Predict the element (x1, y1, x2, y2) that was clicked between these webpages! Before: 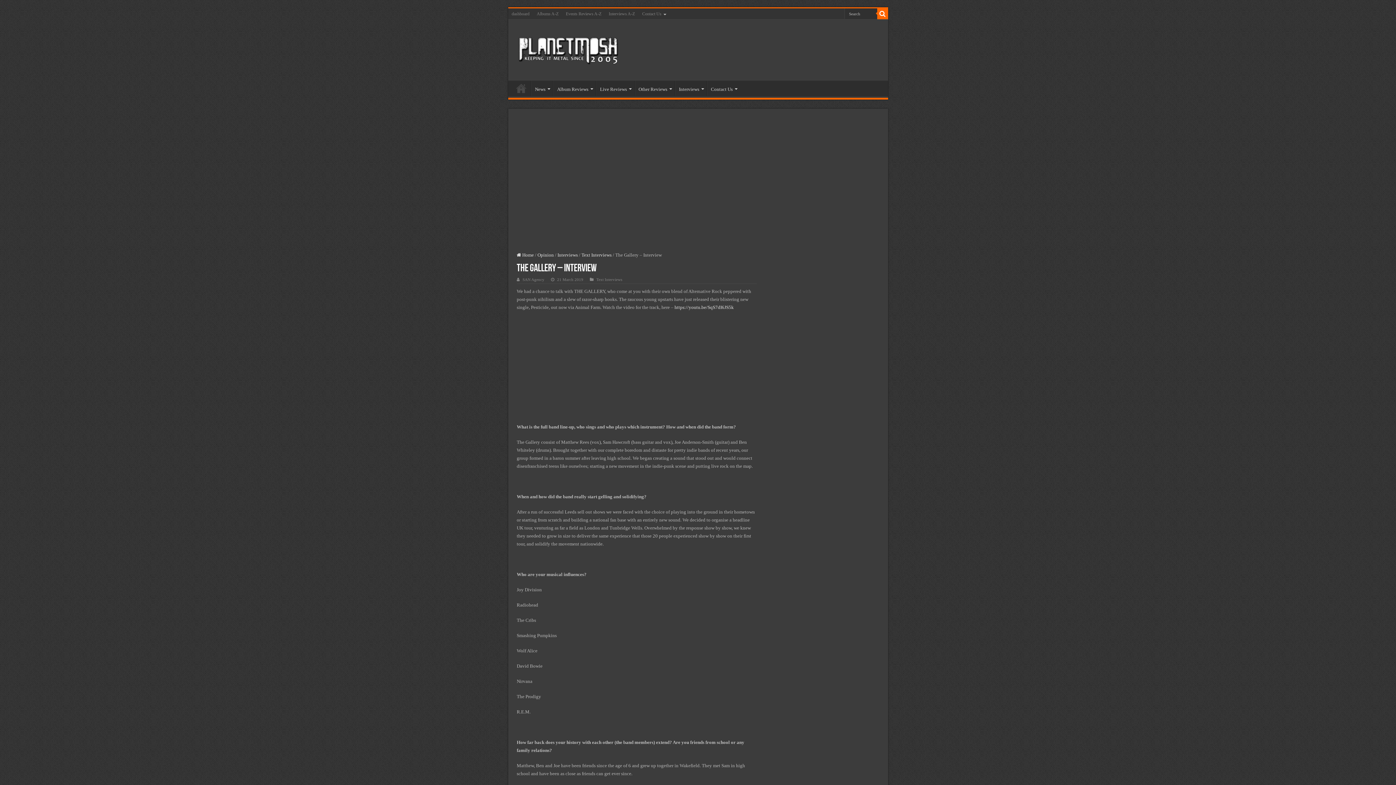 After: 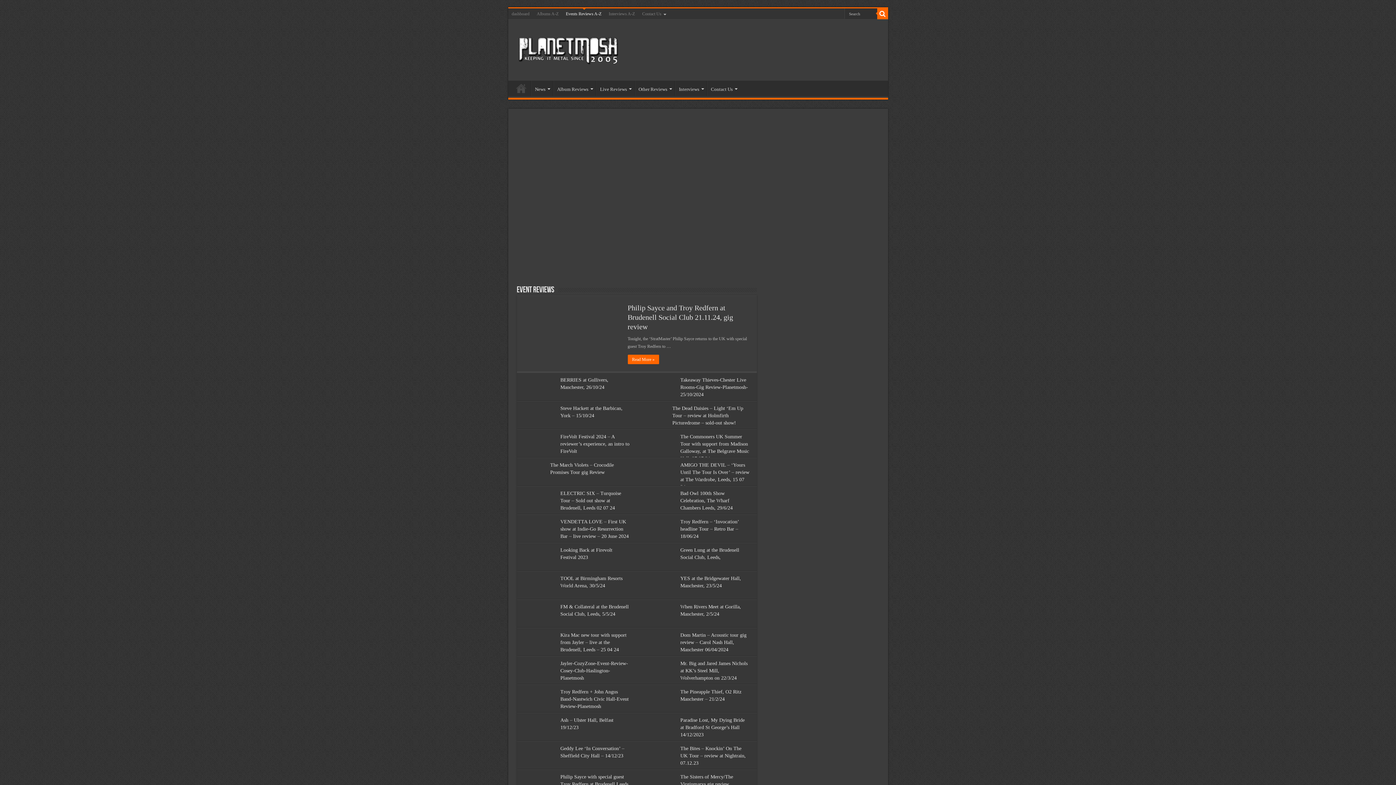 Action: label: Events Reviews A-Z bbox: (562, 8, 605, 19)